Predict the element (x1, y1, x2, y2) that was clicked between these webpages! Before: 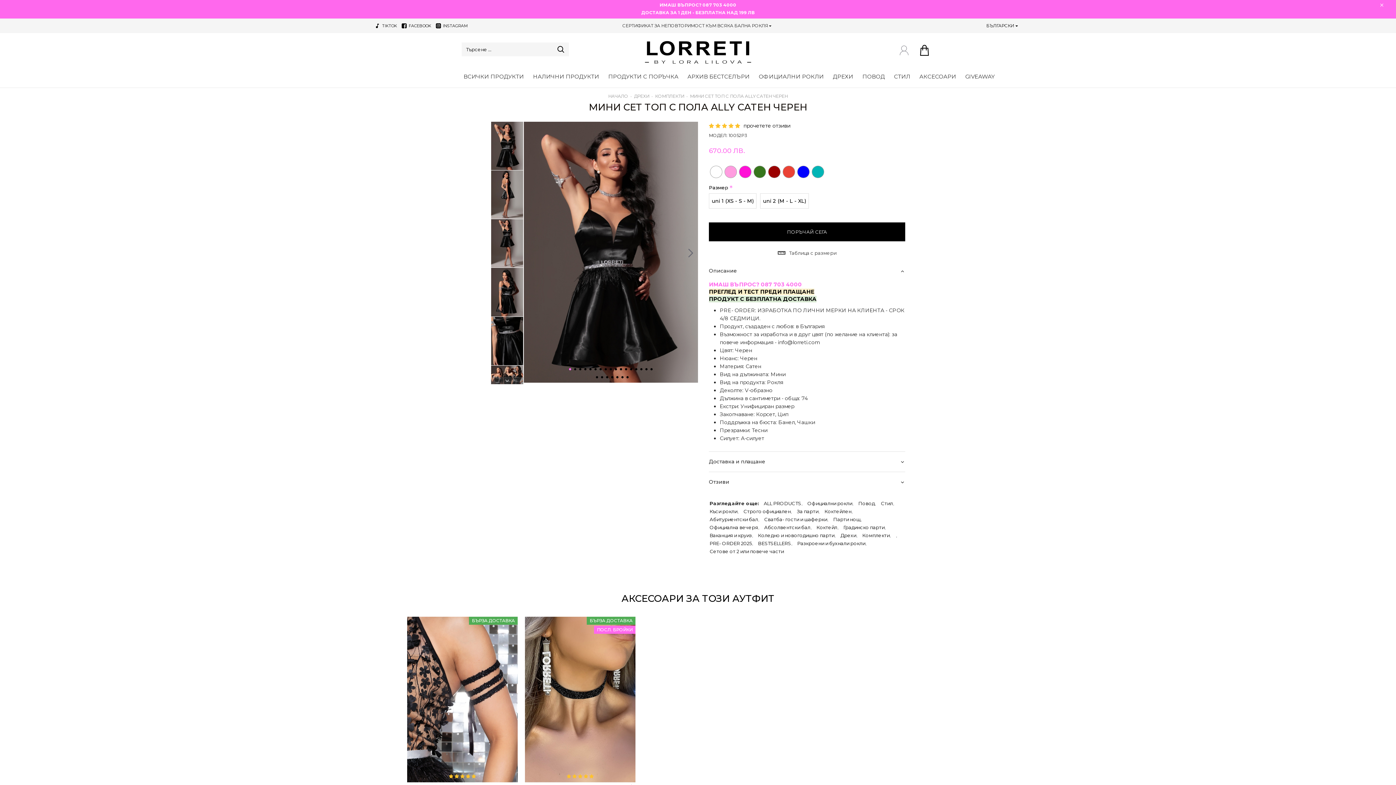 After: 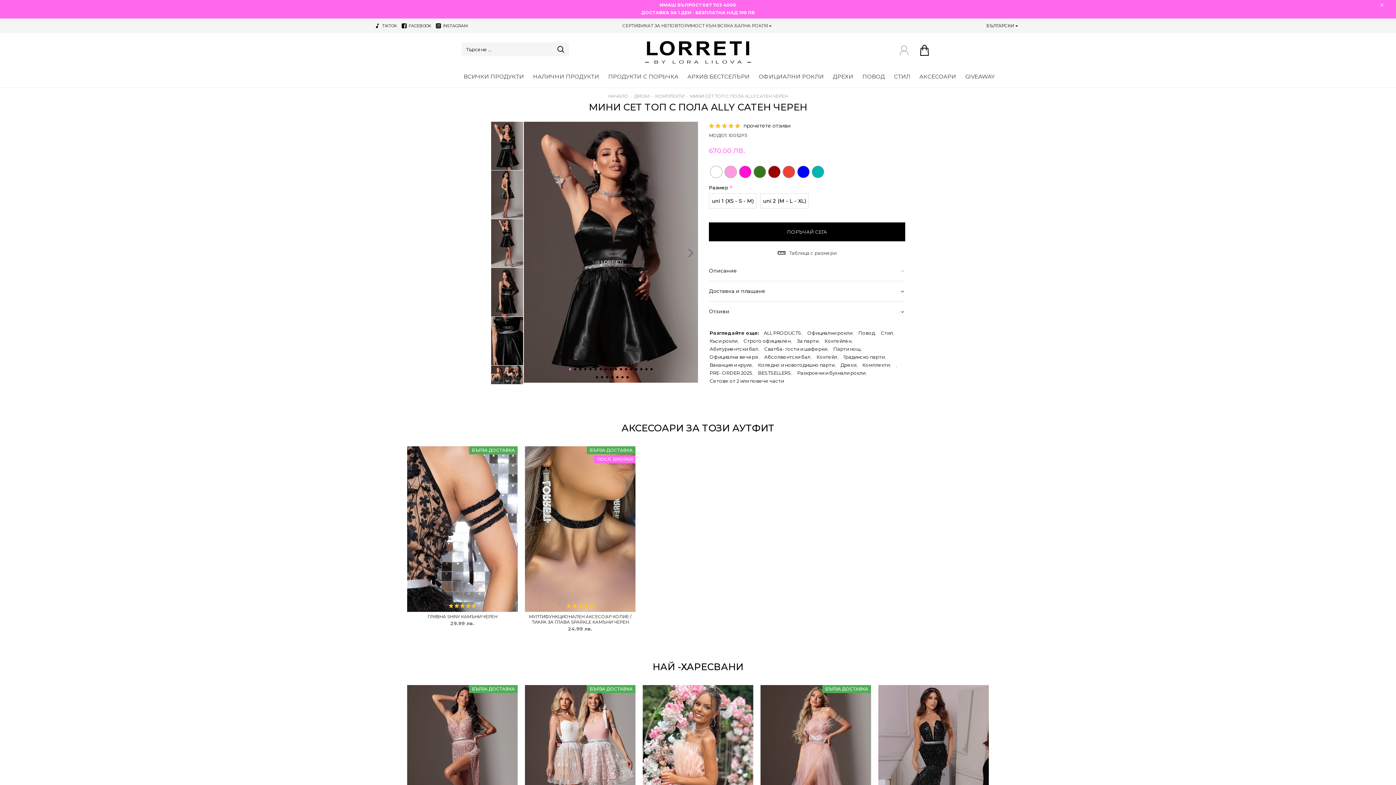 Action: label: Описание bbox: (709, 261, 905, 281)